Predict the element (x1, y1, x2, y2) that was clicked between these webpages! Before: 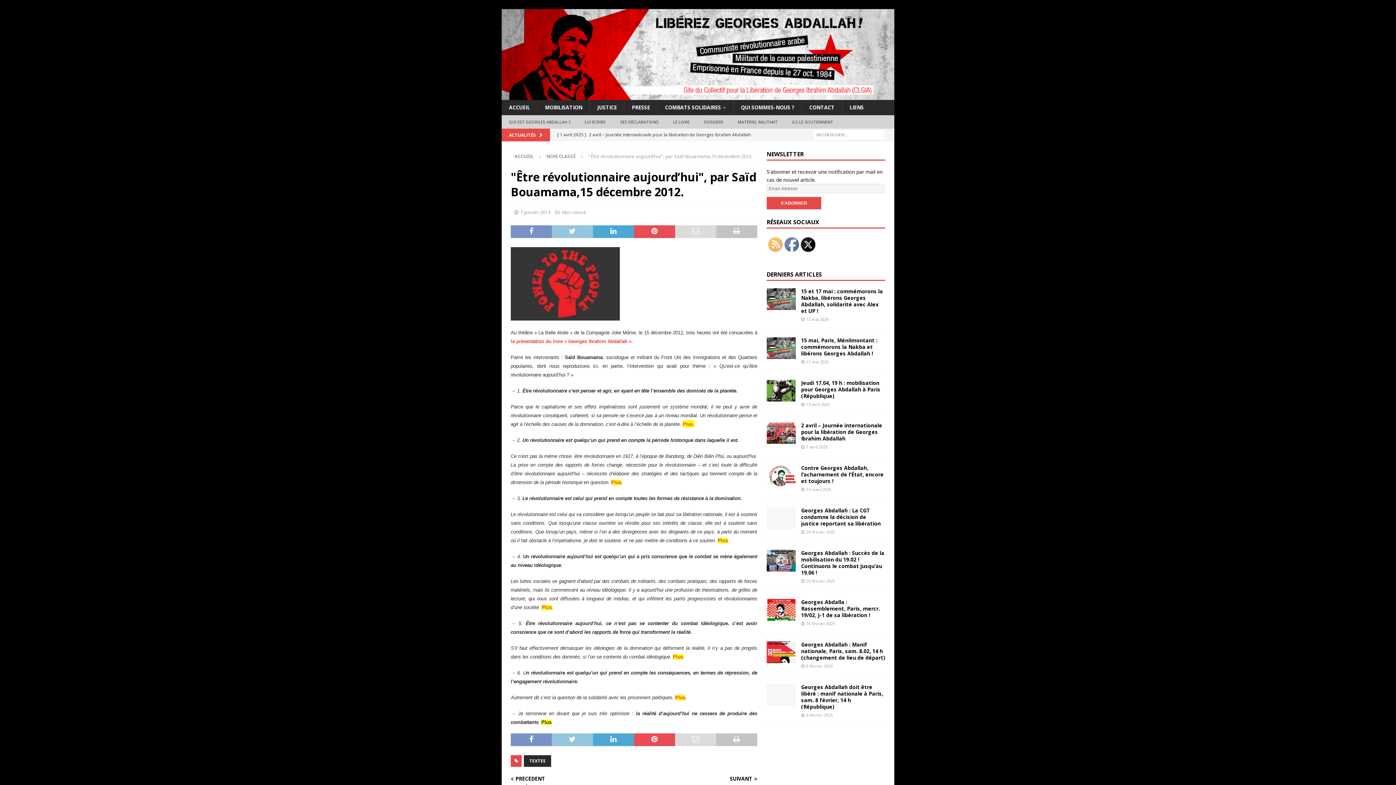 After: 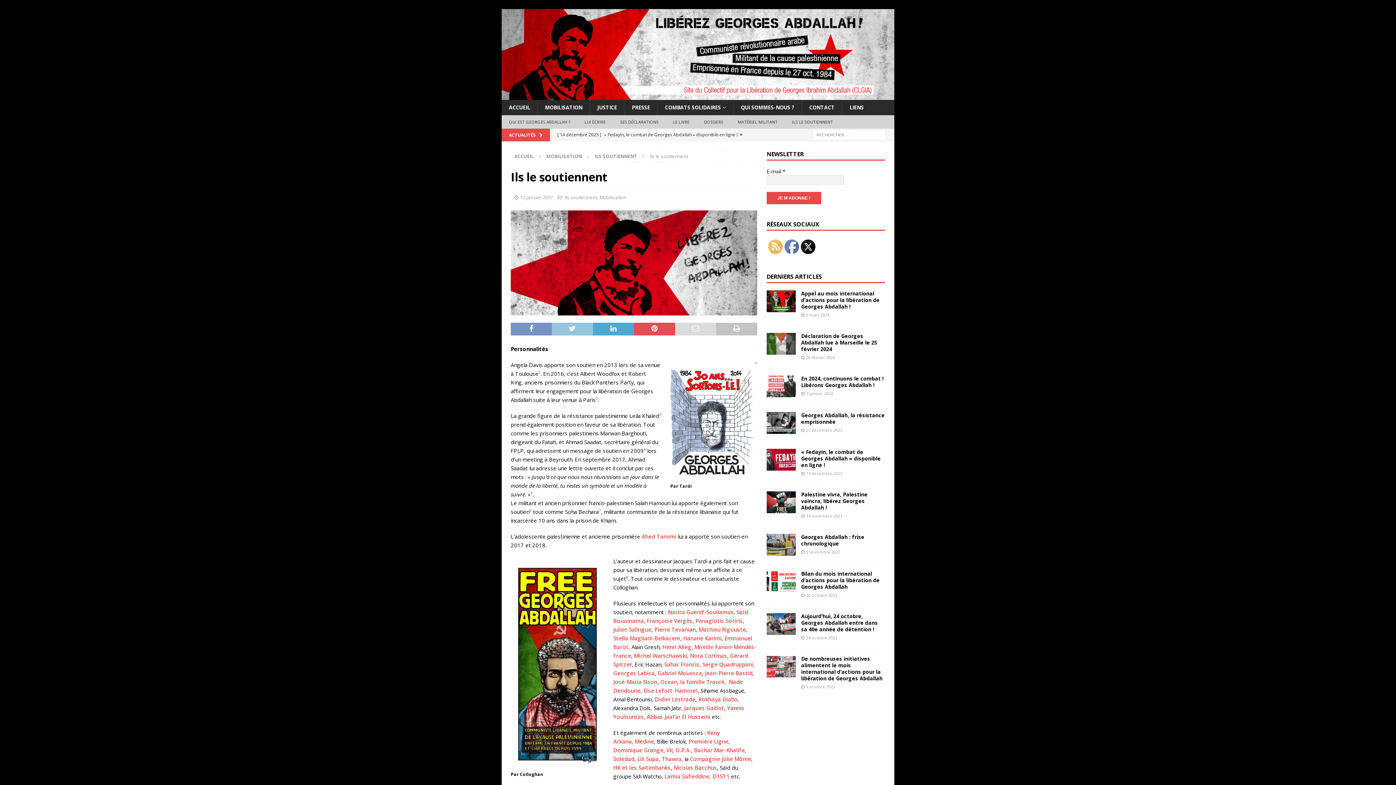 Action: bbox: (785, 115, 840, 128) label: ILS LE SOUTIENNENT